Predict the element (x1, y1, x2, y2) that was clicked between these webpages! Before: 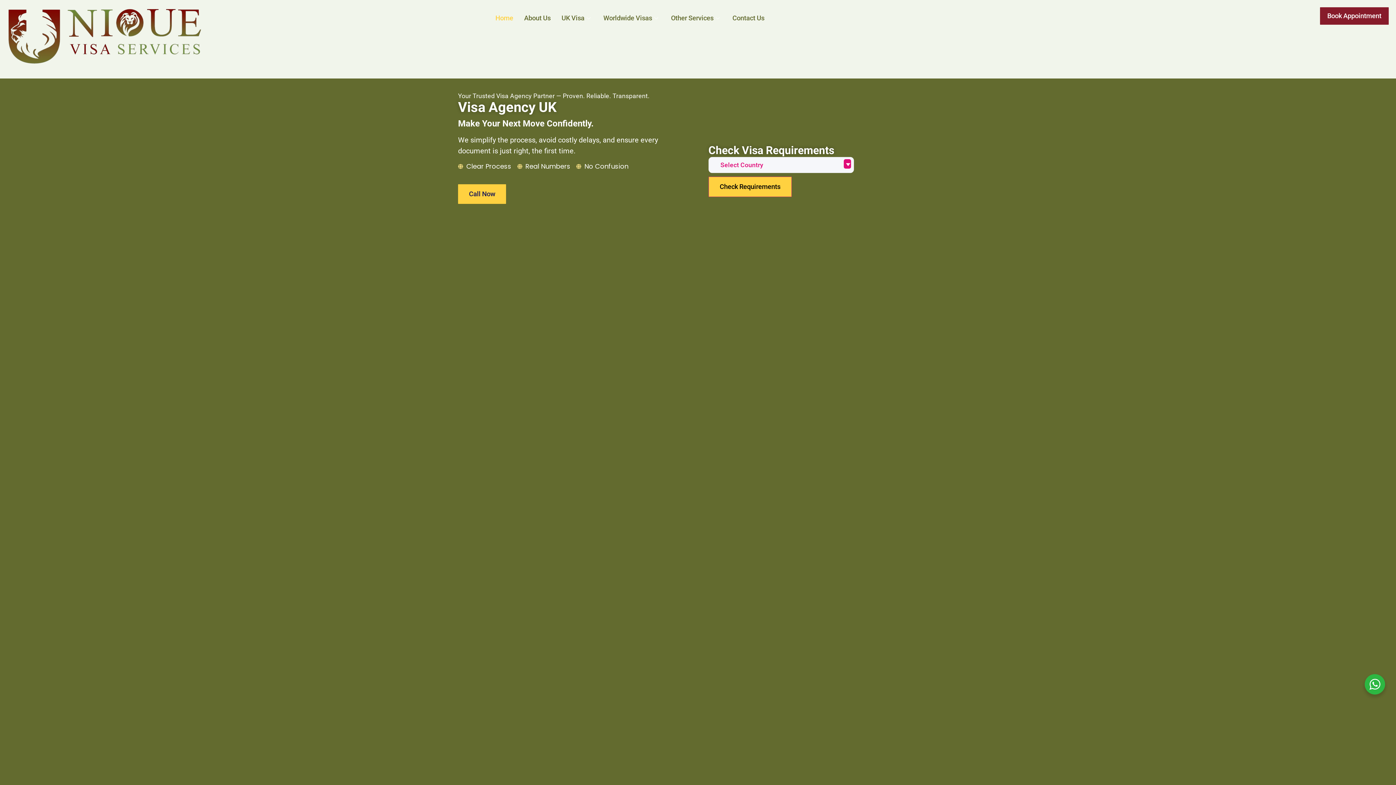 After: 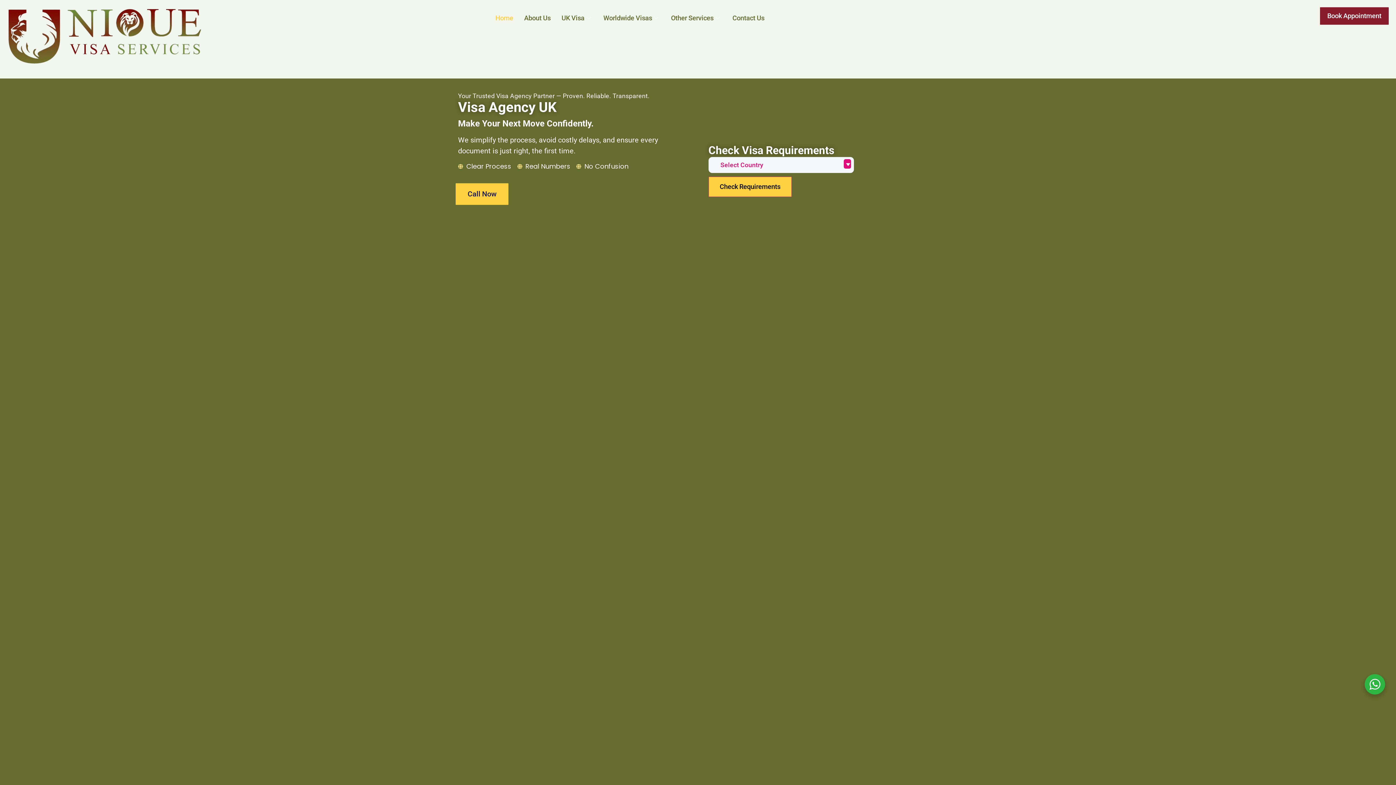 Action: bbox: (458, 184, 506, 203) label: Call Now